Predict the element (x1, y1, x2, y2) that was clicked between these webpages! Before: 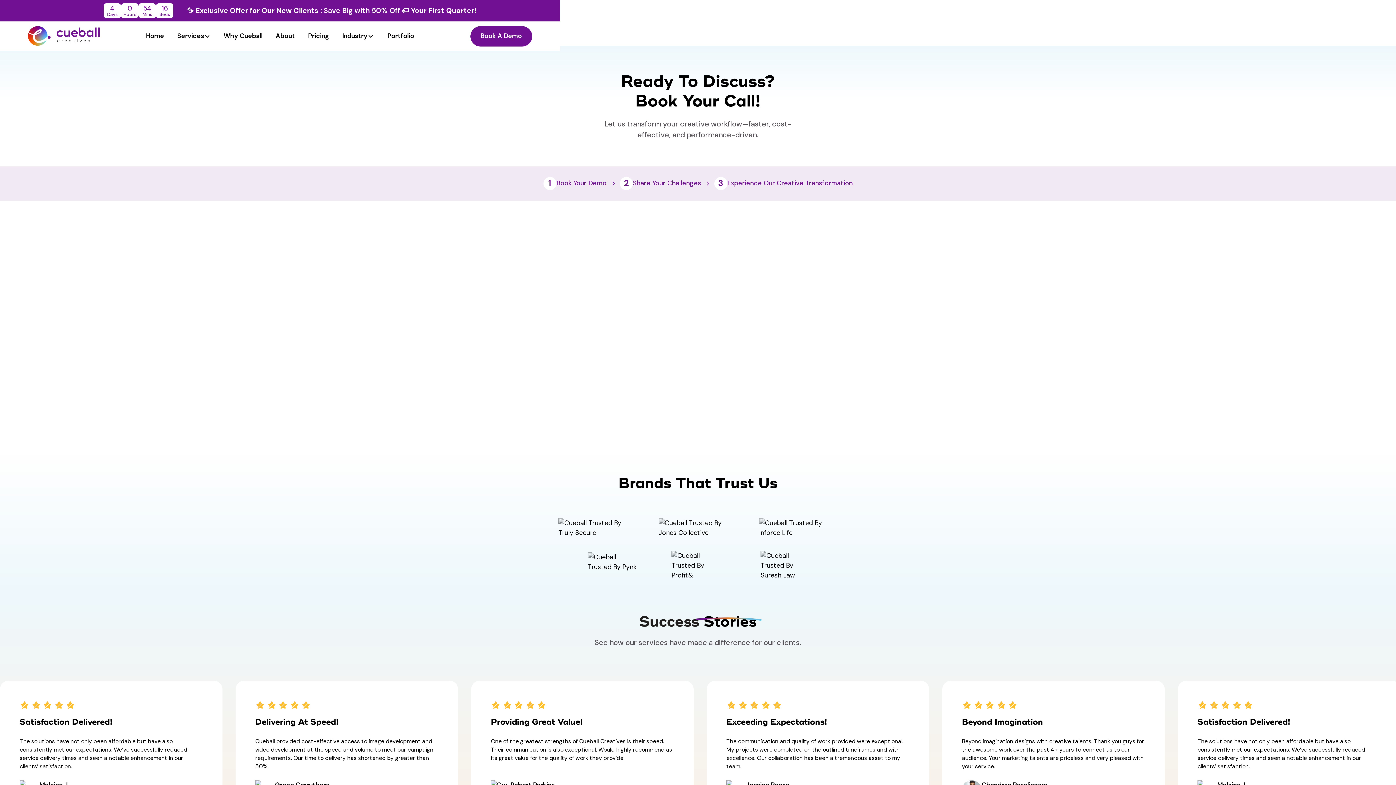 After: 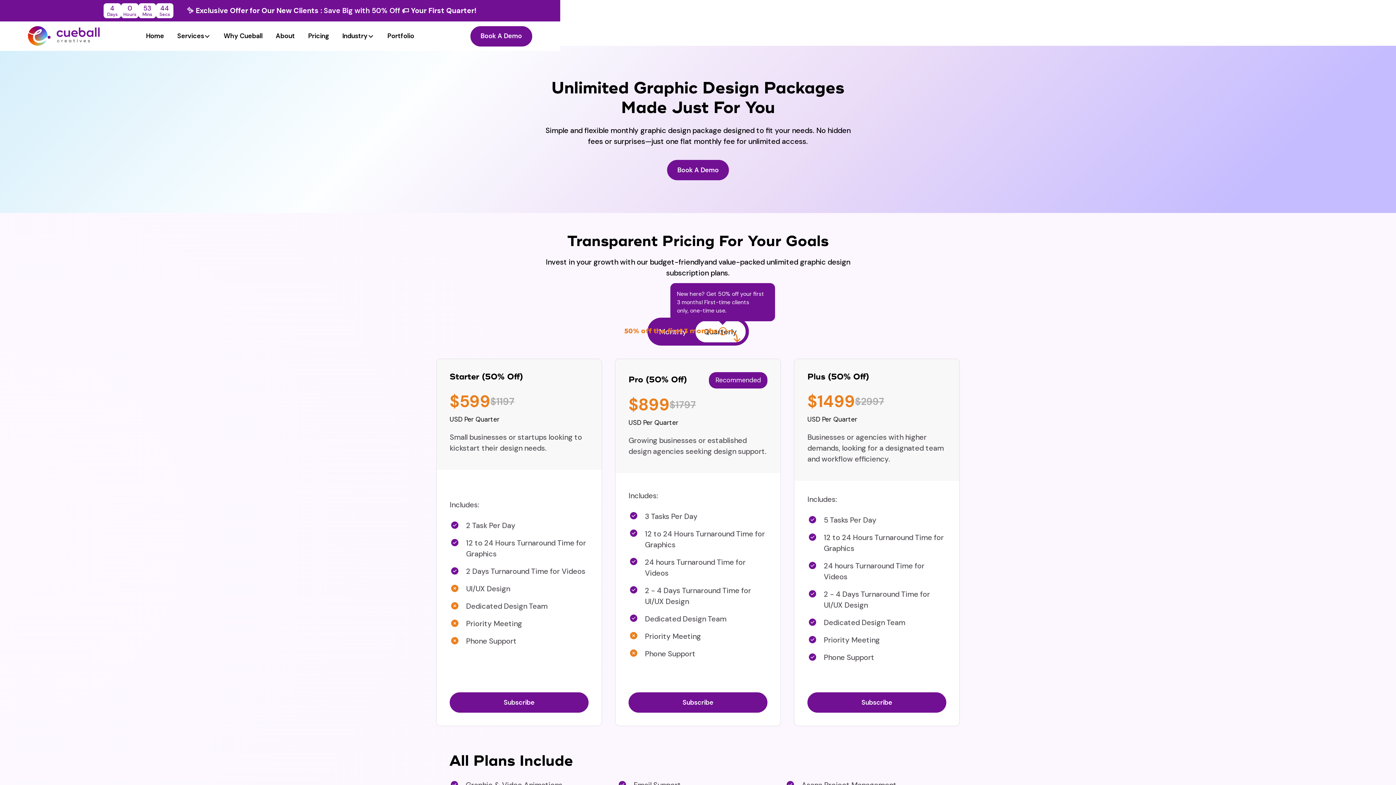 Action: bbox: (301, 28, 335, 44) label: Pricing